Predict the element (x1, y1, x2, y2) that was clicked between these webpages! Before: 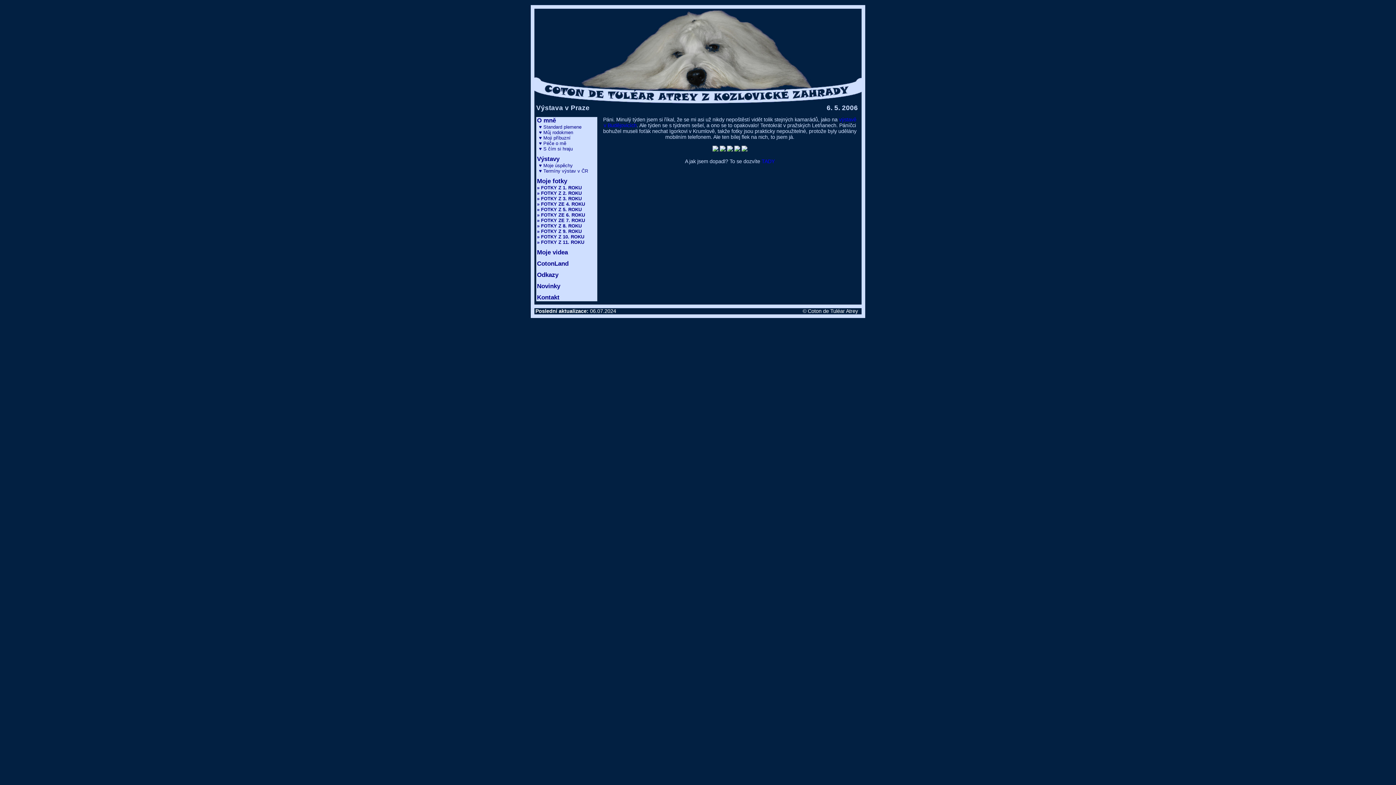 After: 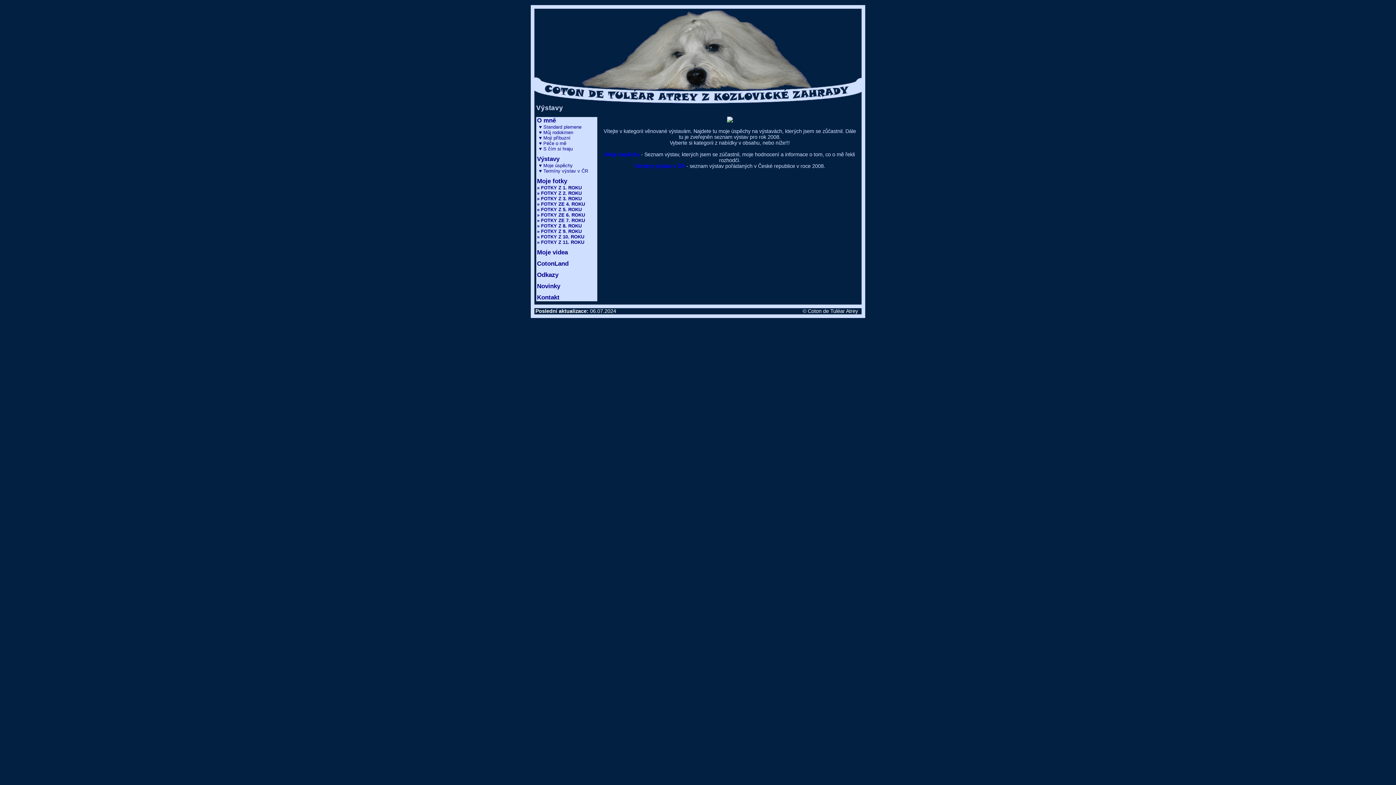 Action: label: Výstavy bbox: (536, 155, 597, 162)